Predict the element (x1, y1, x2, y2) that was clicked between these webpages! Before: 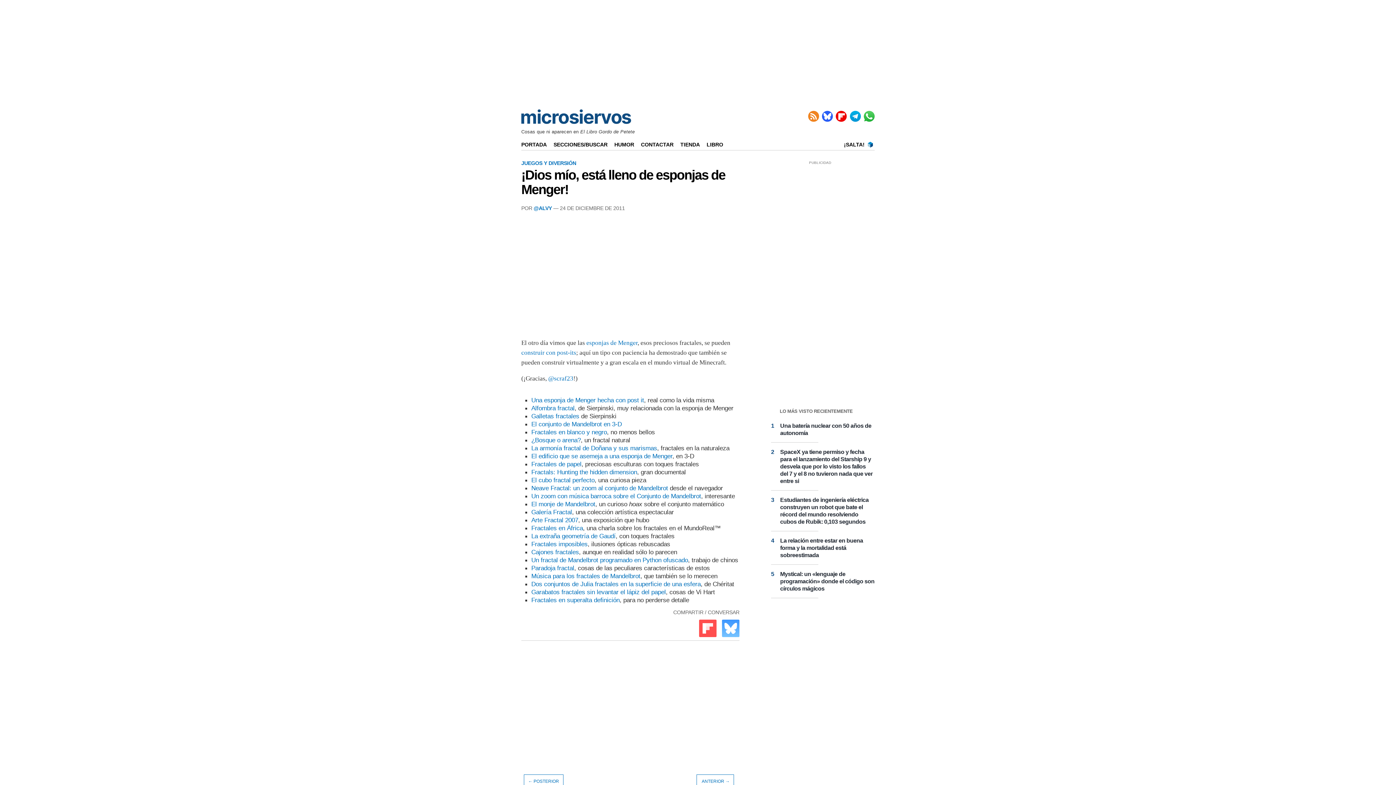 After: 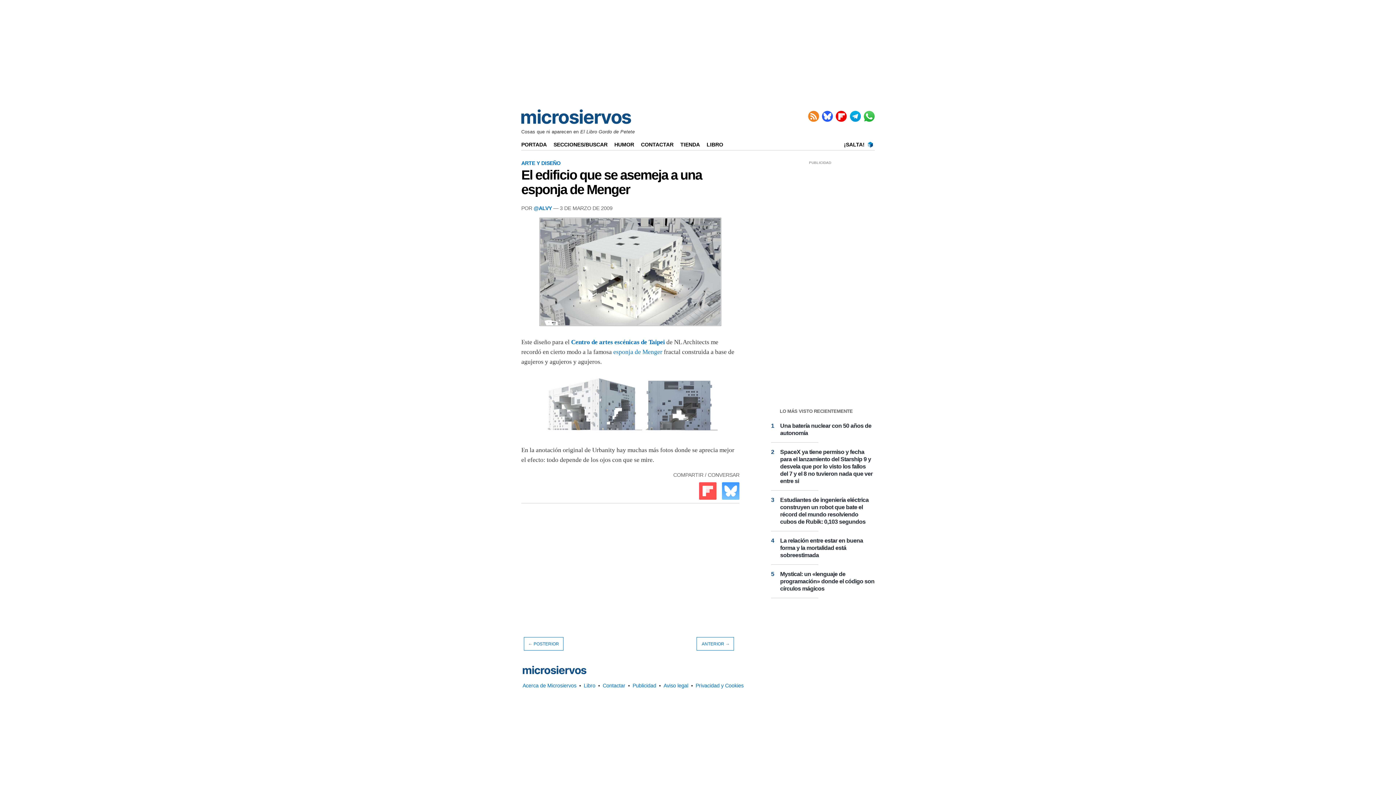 Action: bbox: (531, 452, 672, 460) label: El edificio que se asemeja a una esponja de Menger